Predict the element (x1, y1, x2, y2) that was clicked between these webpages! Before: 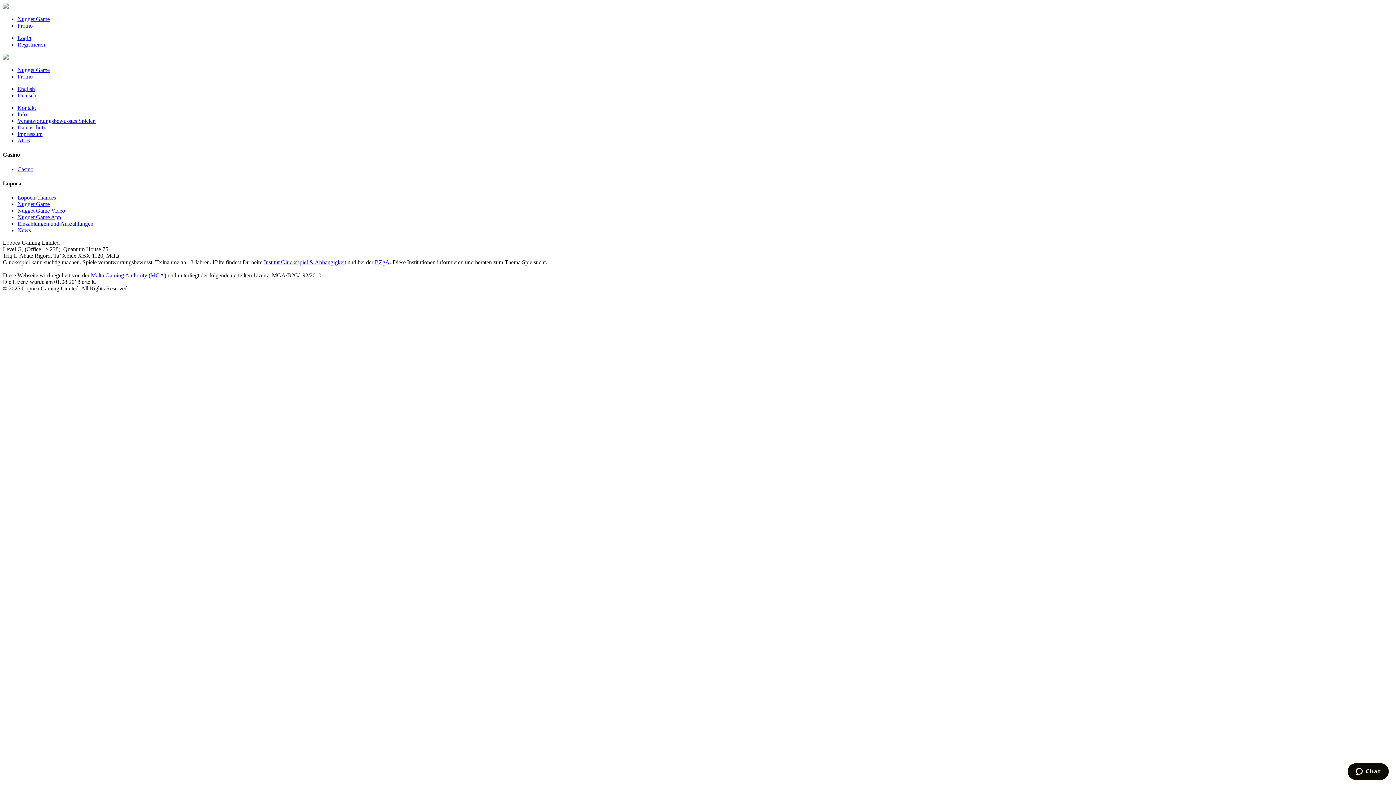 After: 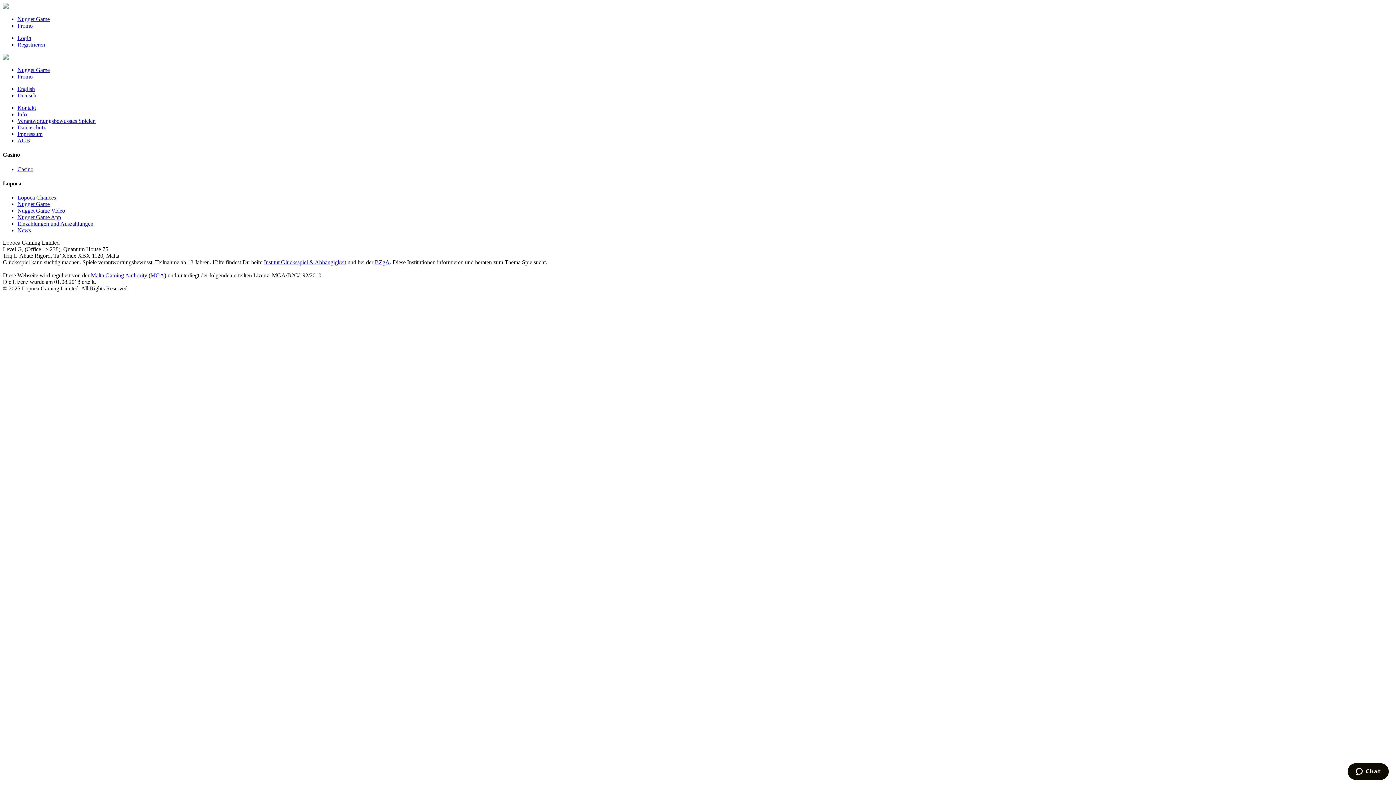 Action: label: Institut Glücksspiel & Abhängigkeit bbox: (264, 259, 346, 265)